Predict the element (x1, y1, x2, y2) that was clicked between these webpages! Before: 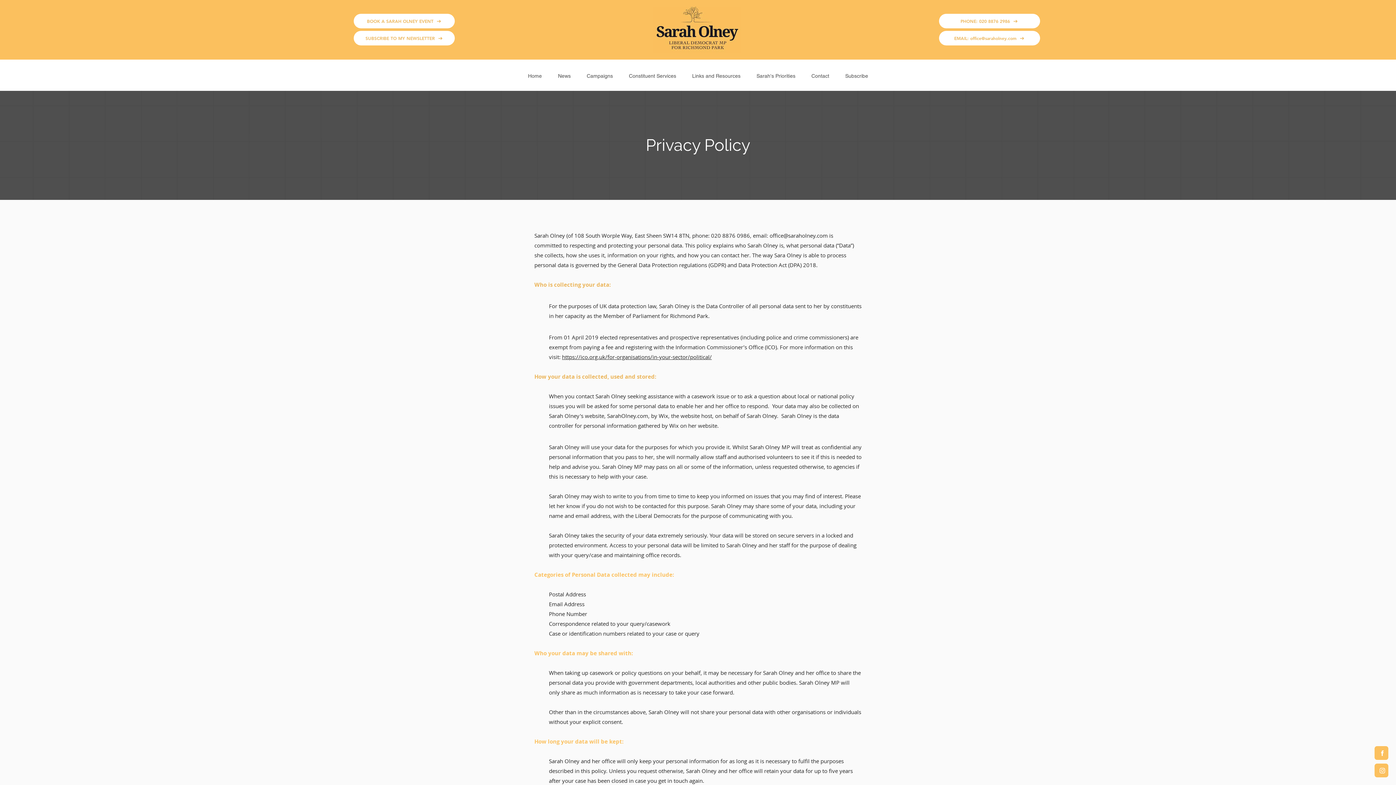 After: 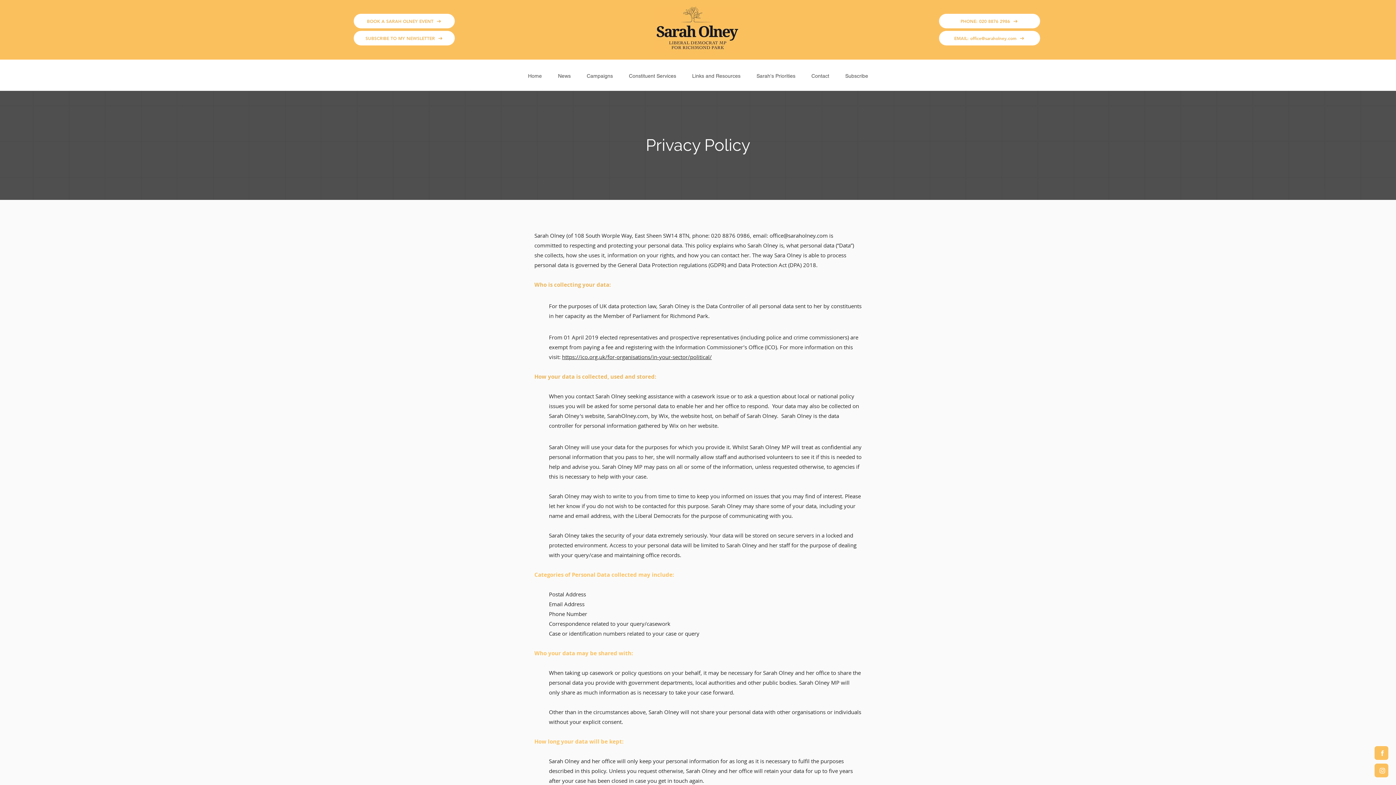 Action: bbox: (578, 59, 621, 86) label: Campaigns